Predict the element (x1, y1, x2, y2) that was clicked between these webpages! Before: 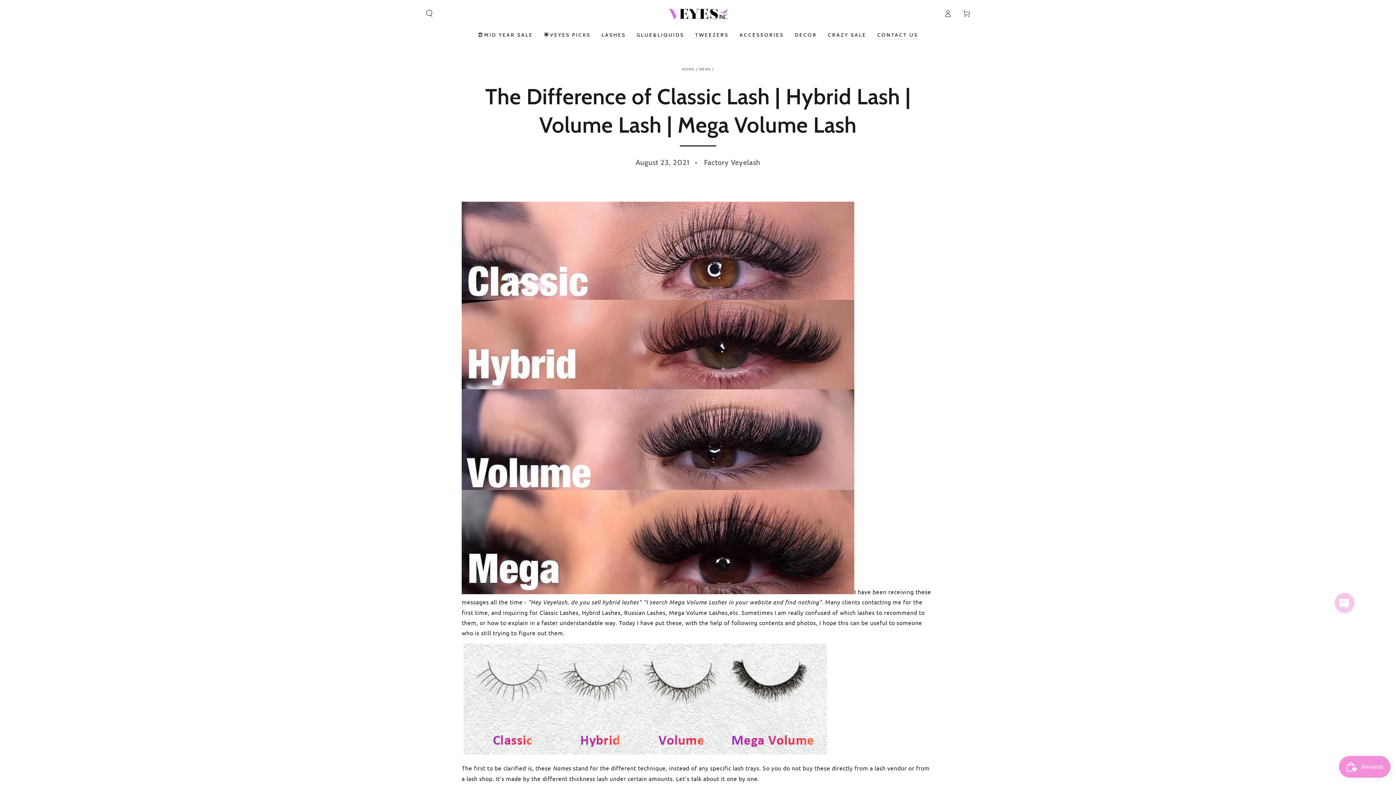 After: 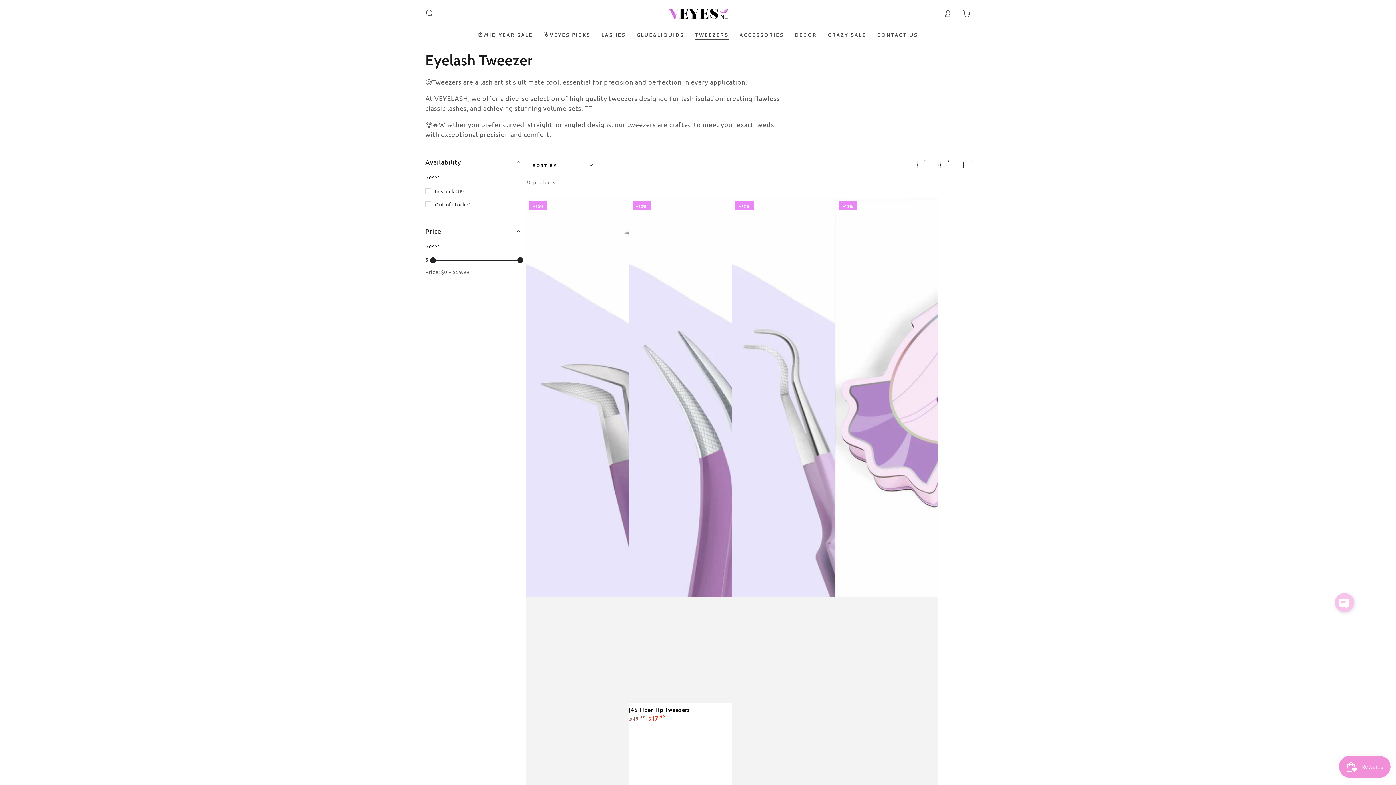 Action: label: TWEEZERS bbox: (689, 26, 734, 44)